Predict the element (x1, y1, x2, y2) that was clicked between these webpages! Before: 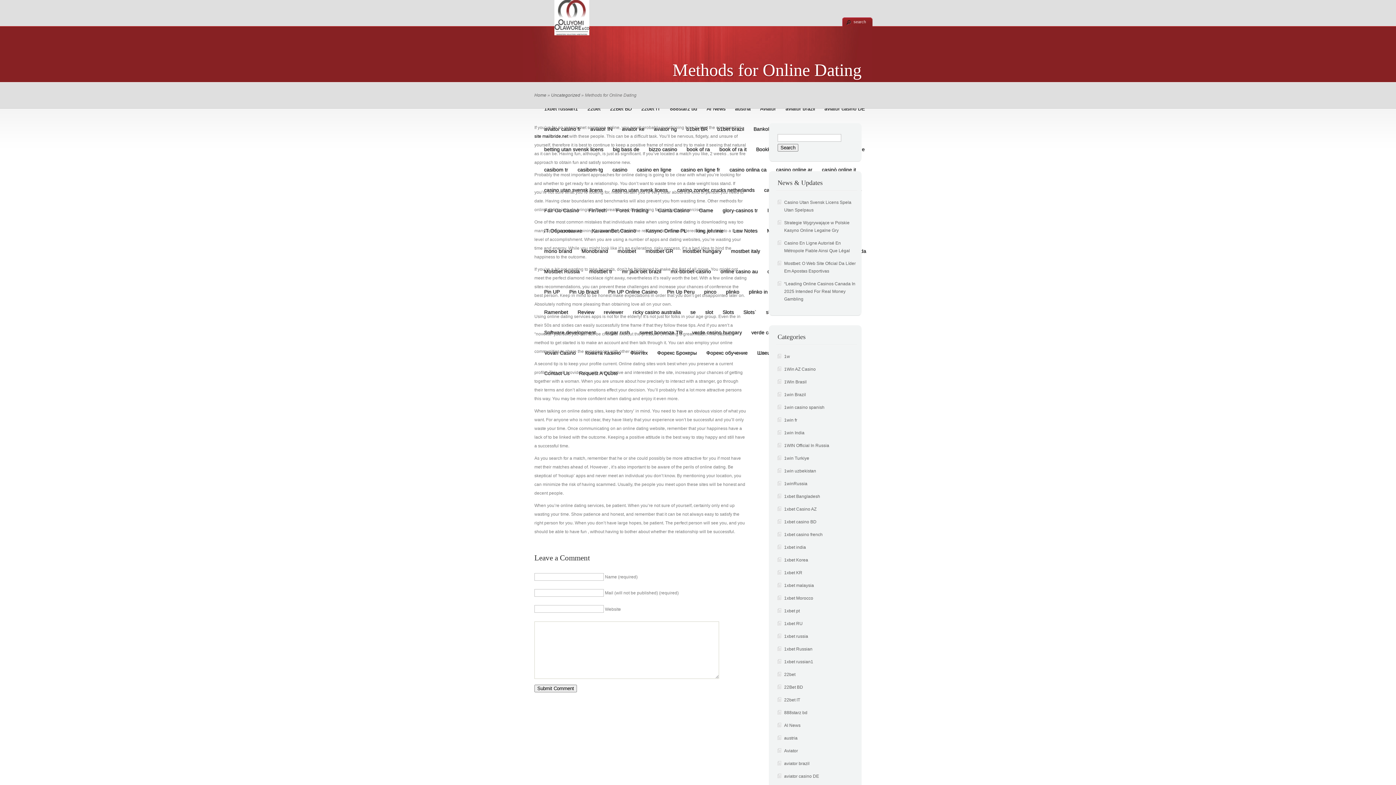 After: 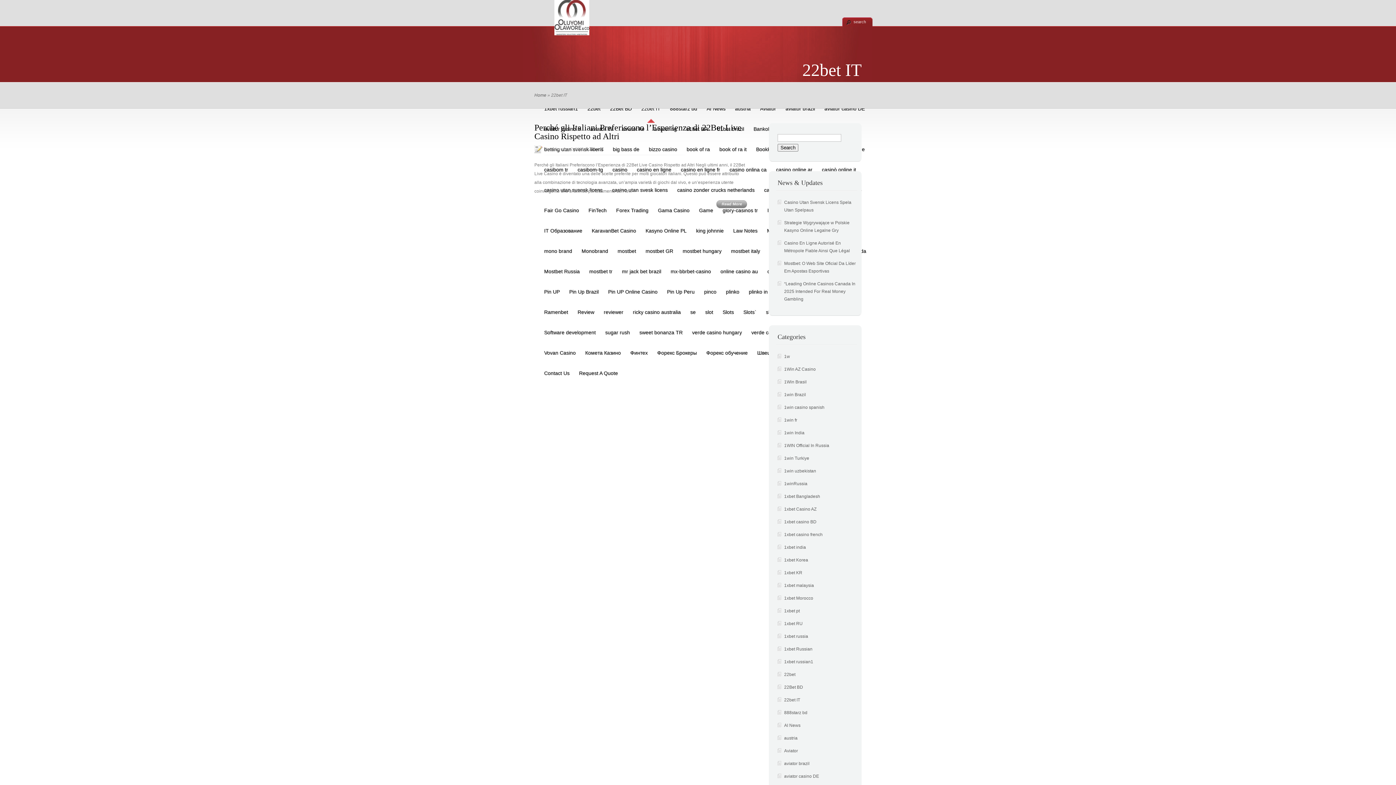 Action: bbox: (784, 697, 800, 703) label: 22bet IT